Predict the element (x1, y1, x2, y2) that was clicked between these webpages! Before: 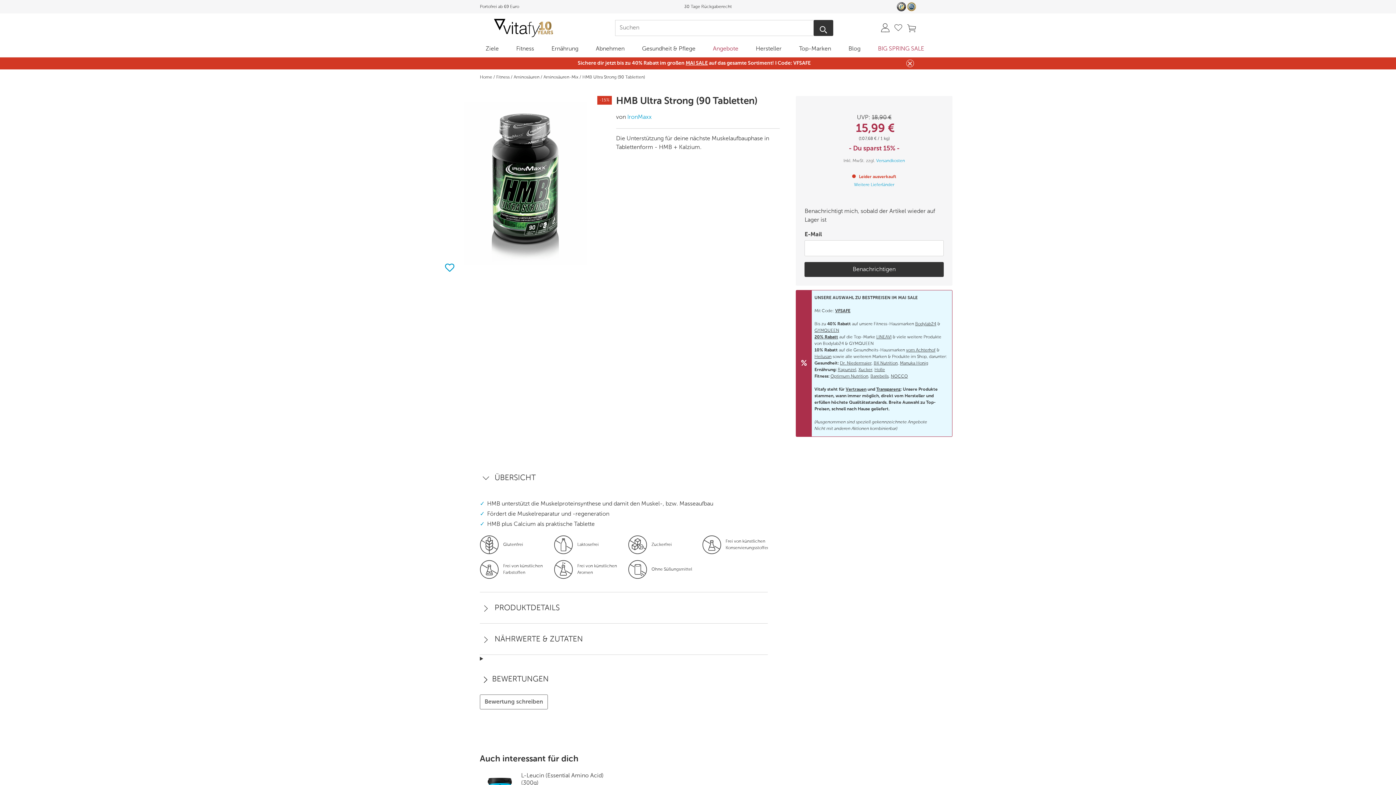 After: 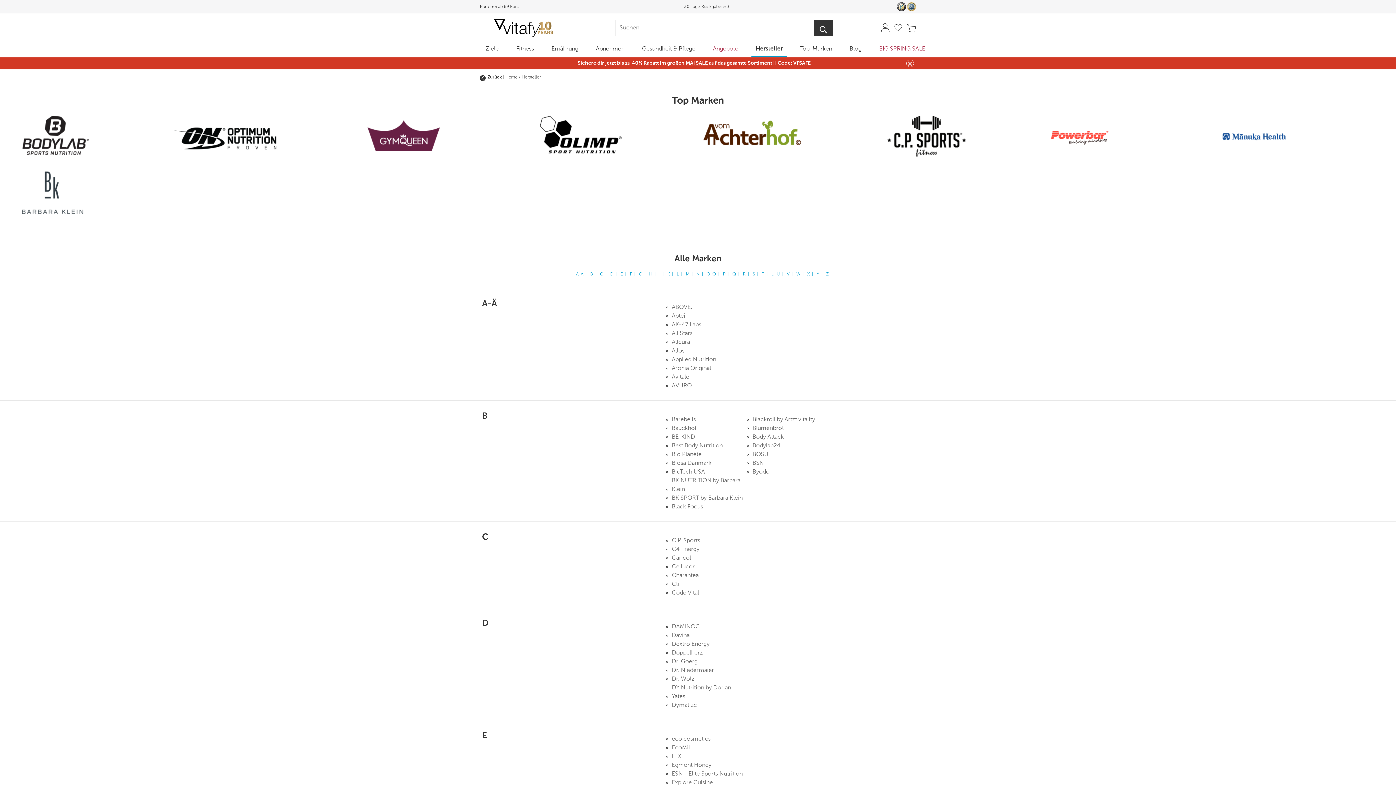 Action: bbox: (751, 42, 786, 57) label: Hersteller